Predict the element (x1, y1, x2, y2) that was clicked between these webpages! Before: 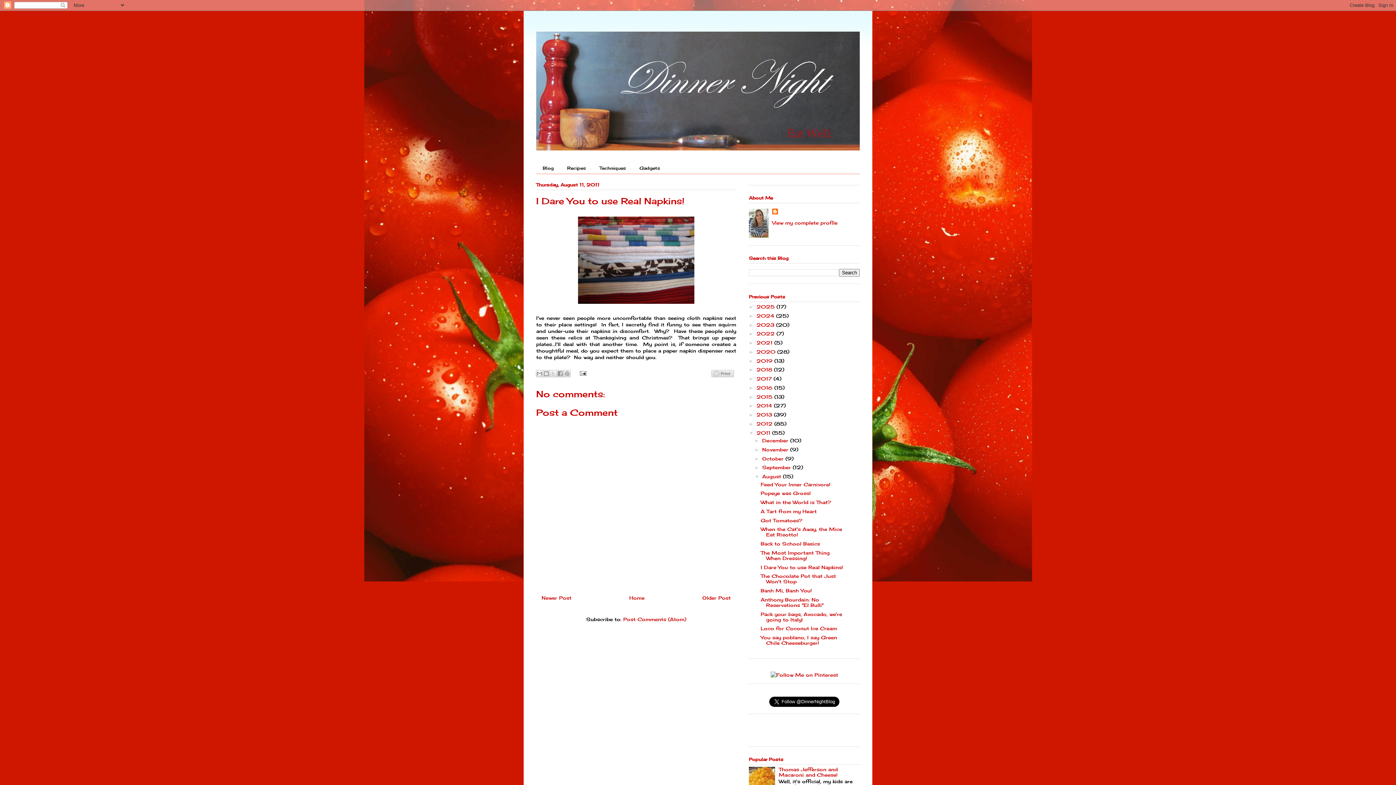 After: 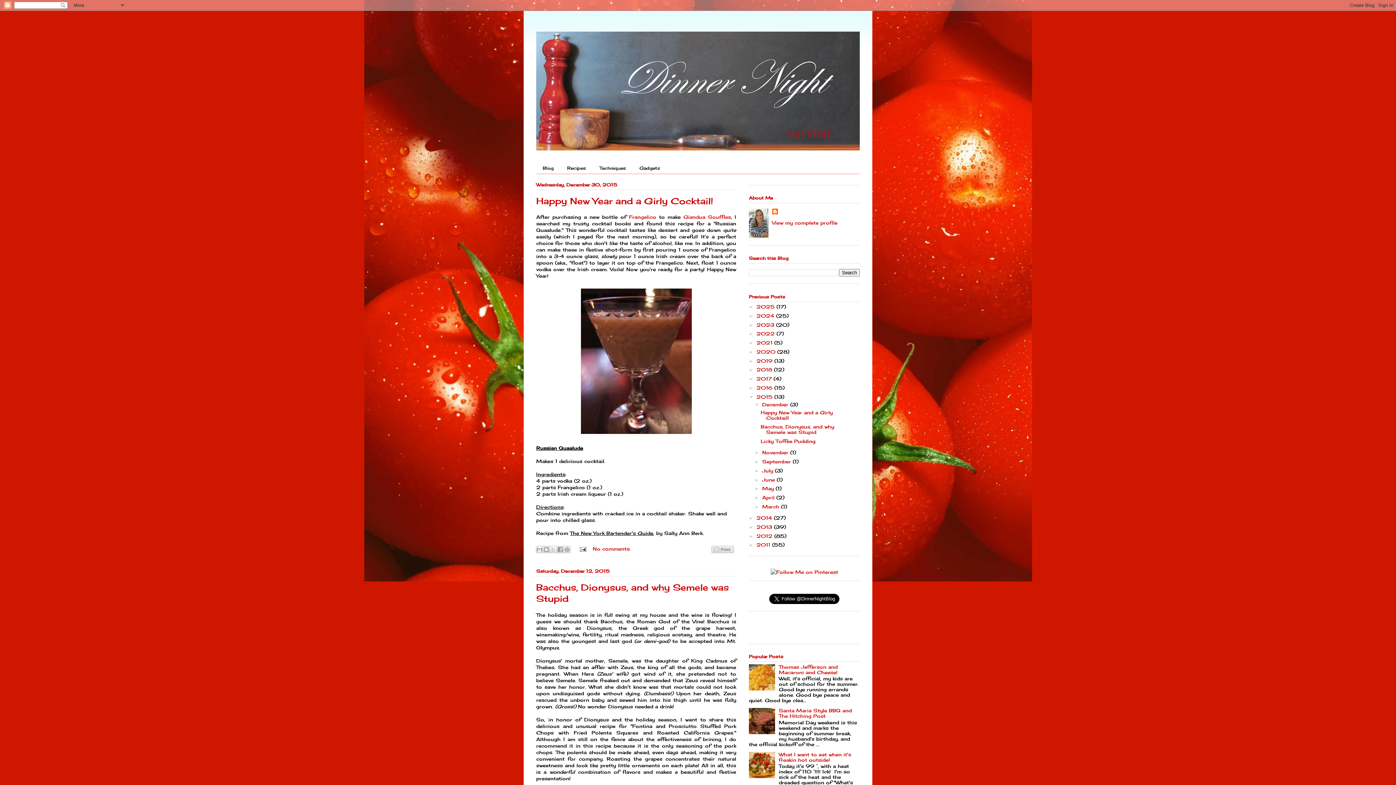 Action: bbox: (756, 394, 774, 399) label: 2015 